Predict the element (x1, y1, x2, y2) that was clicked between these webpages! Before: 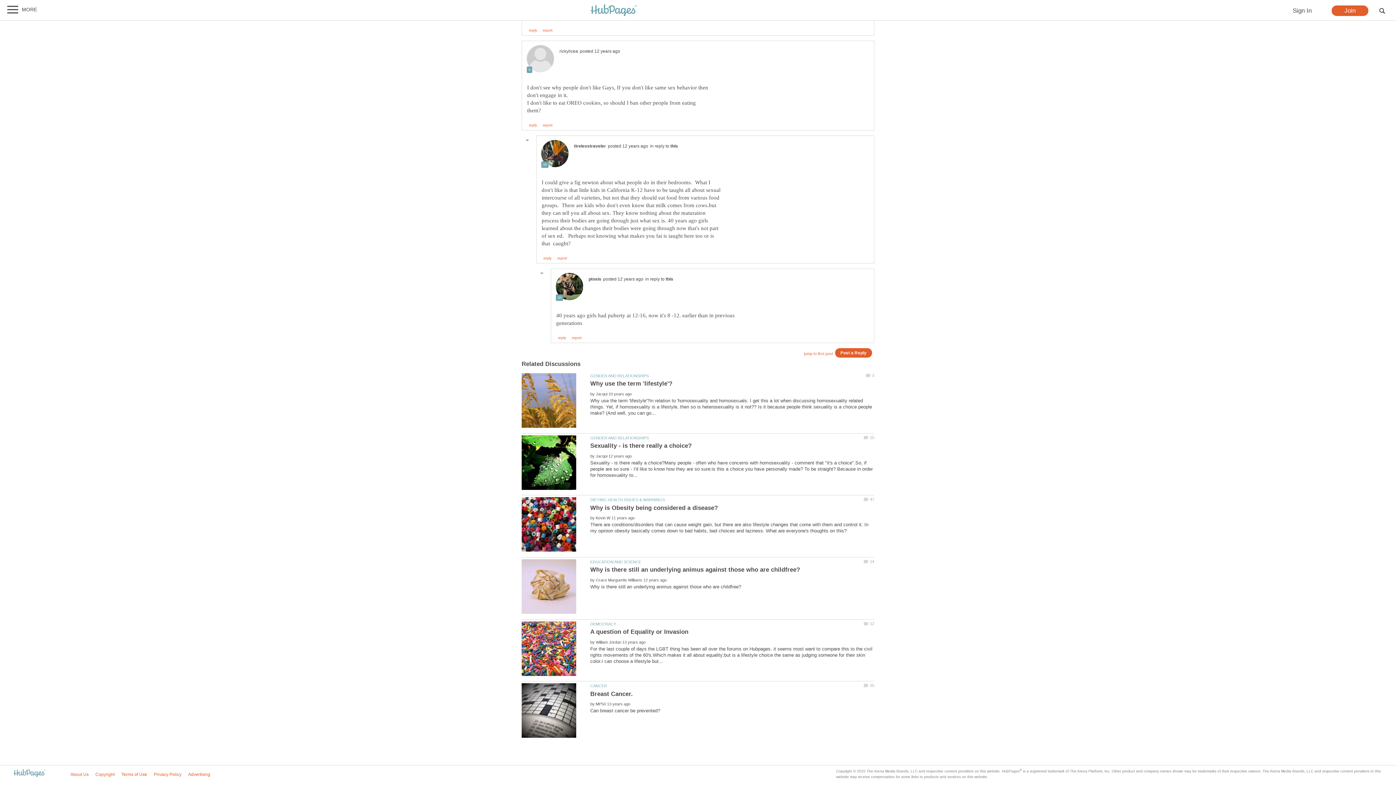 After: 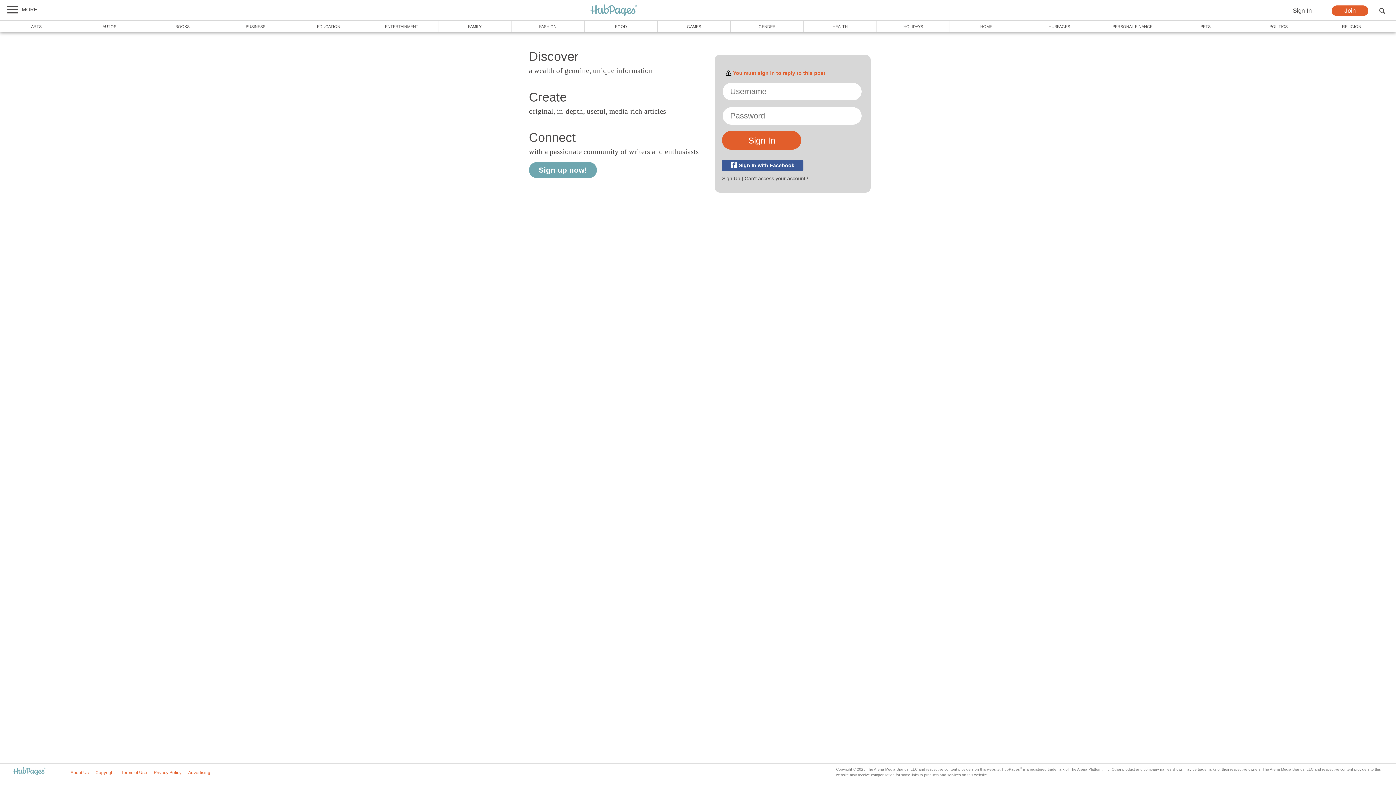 Action: label: reply bbox: (529, 123, 537, 127)